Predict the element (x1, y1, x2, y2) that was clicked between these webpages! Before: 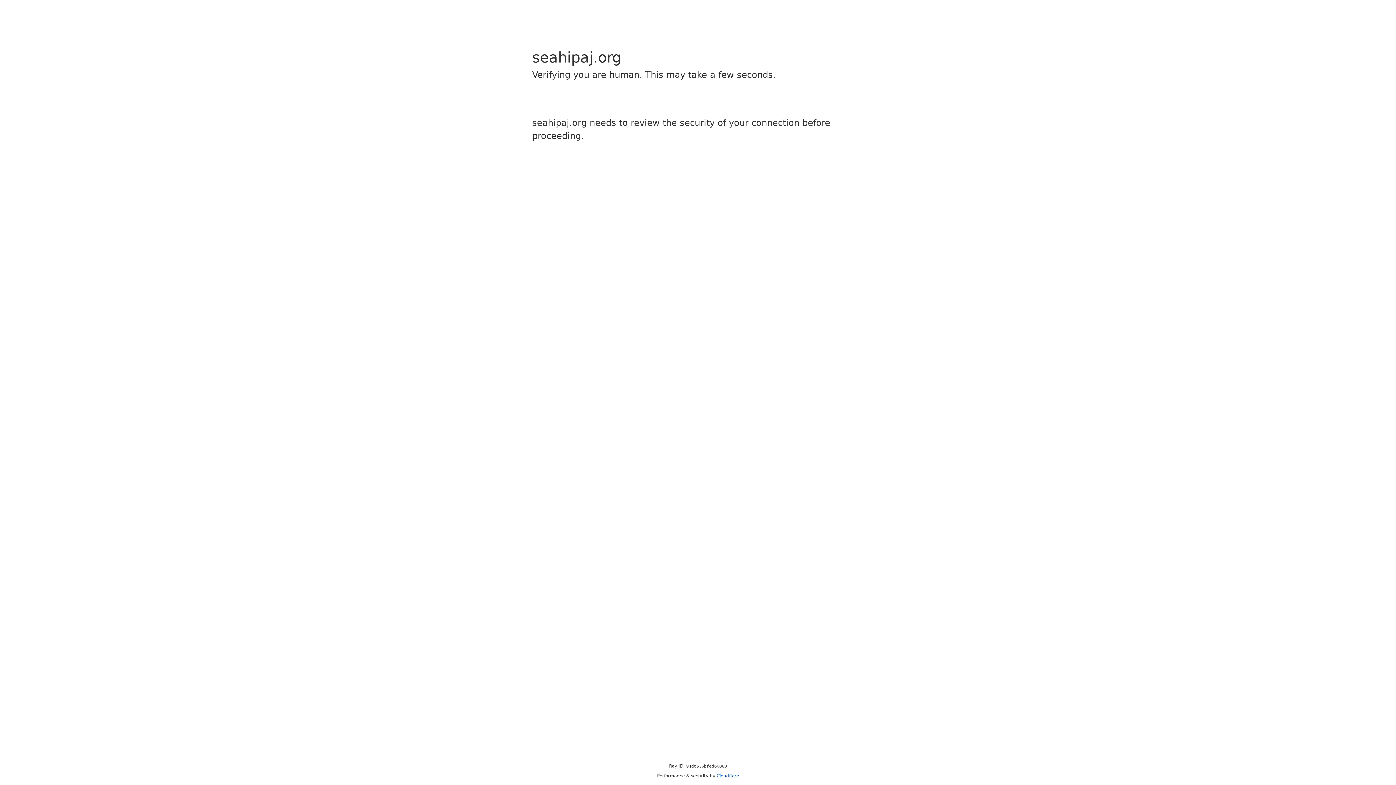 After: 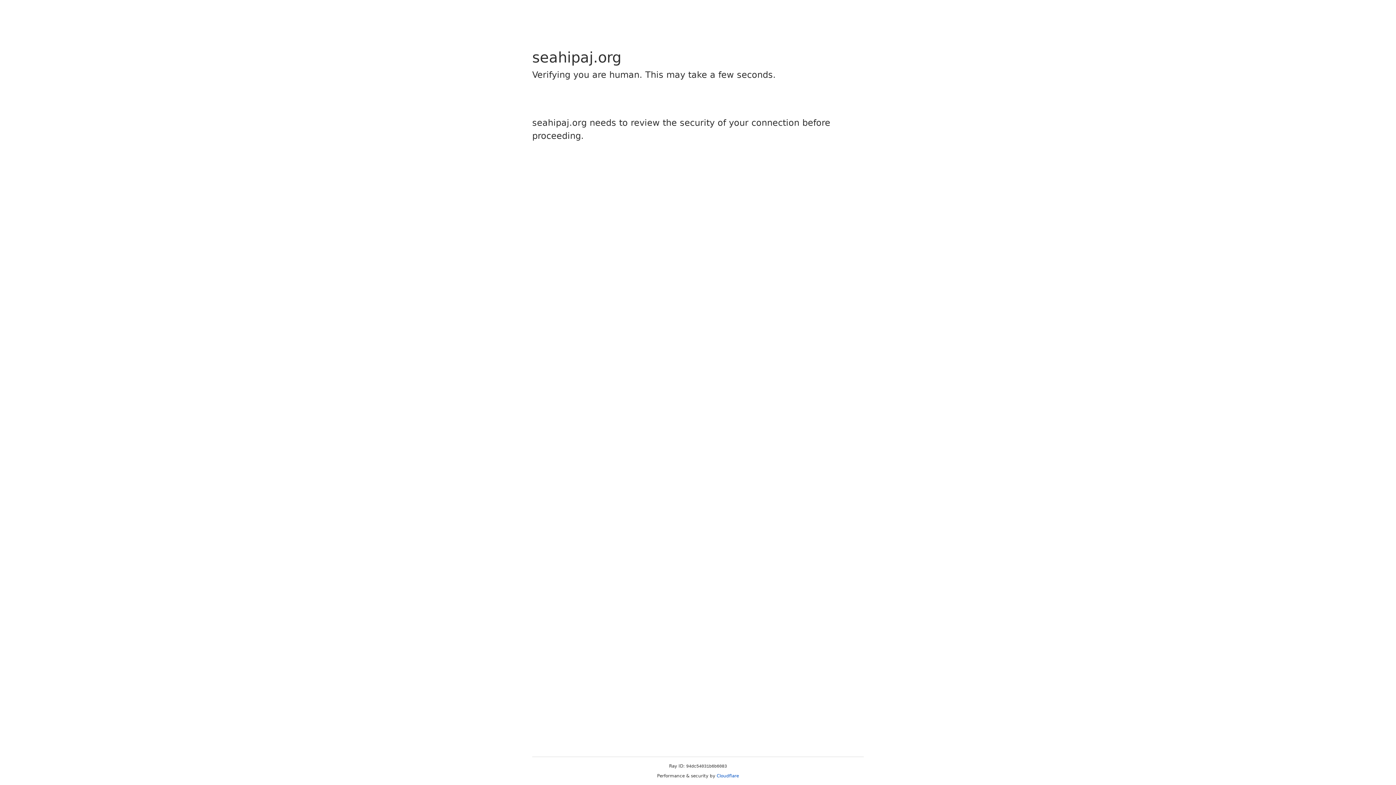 Action: label: Cloudflare bbox: (716, 773, 739, 778)